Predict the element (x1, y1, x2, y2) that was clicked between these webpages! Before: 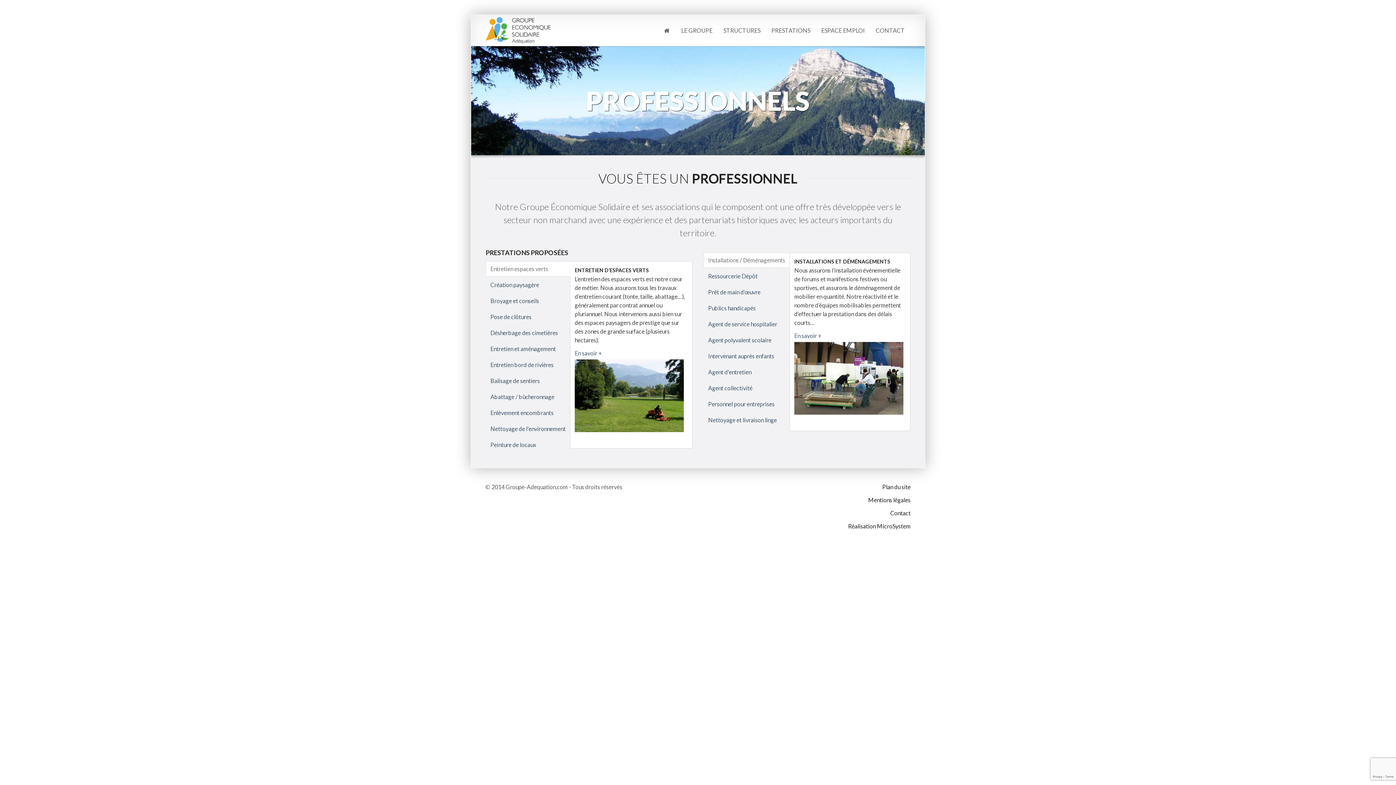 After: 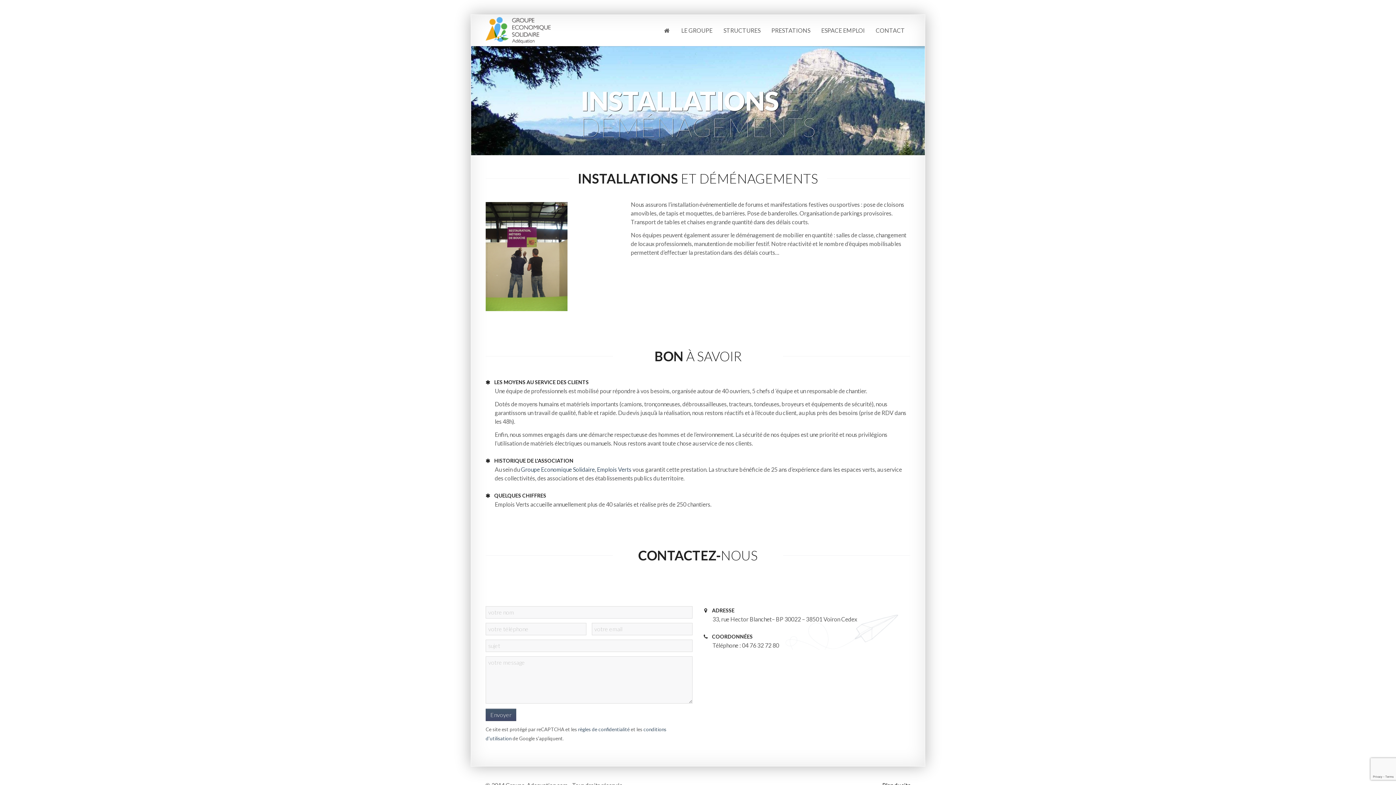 Action: label: En savoir + bbox: (794, 332, 821, 339)